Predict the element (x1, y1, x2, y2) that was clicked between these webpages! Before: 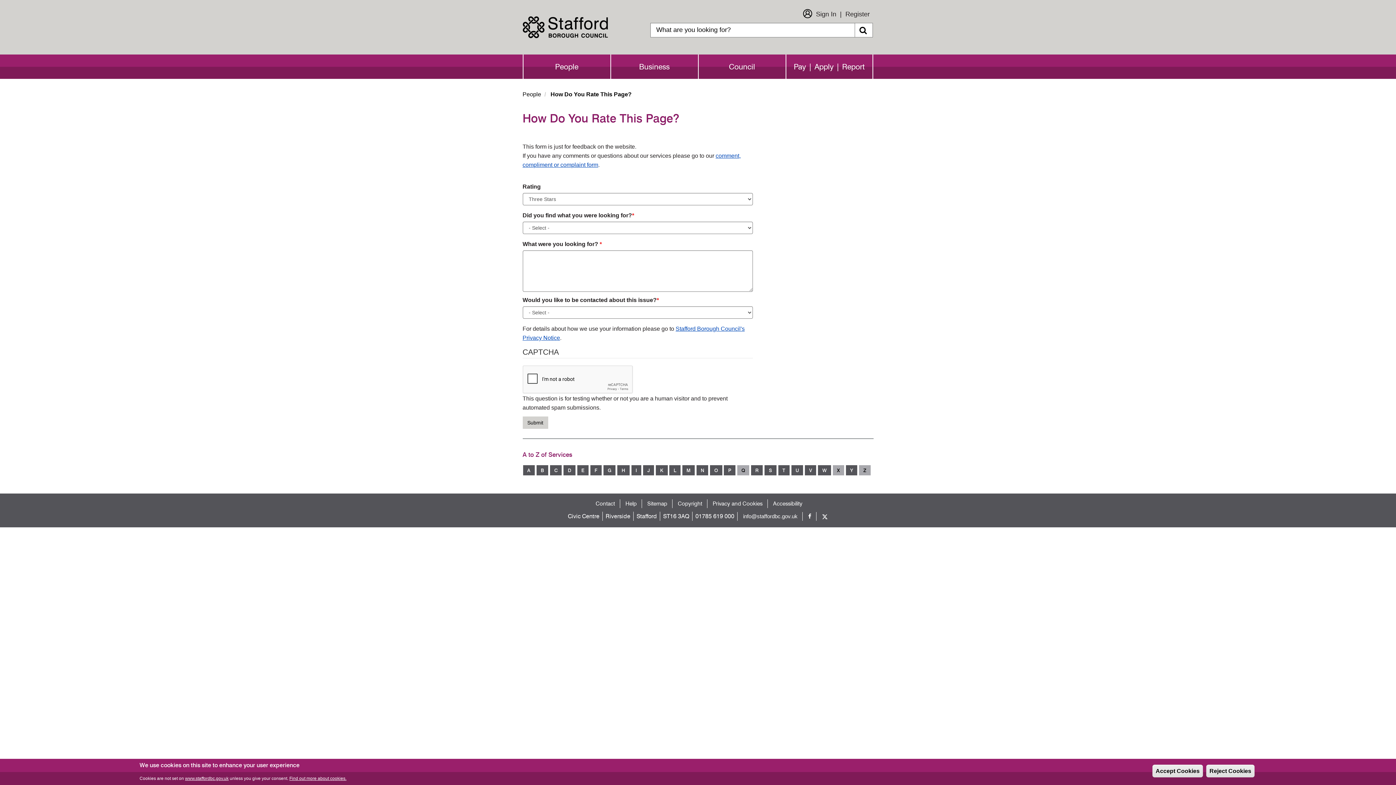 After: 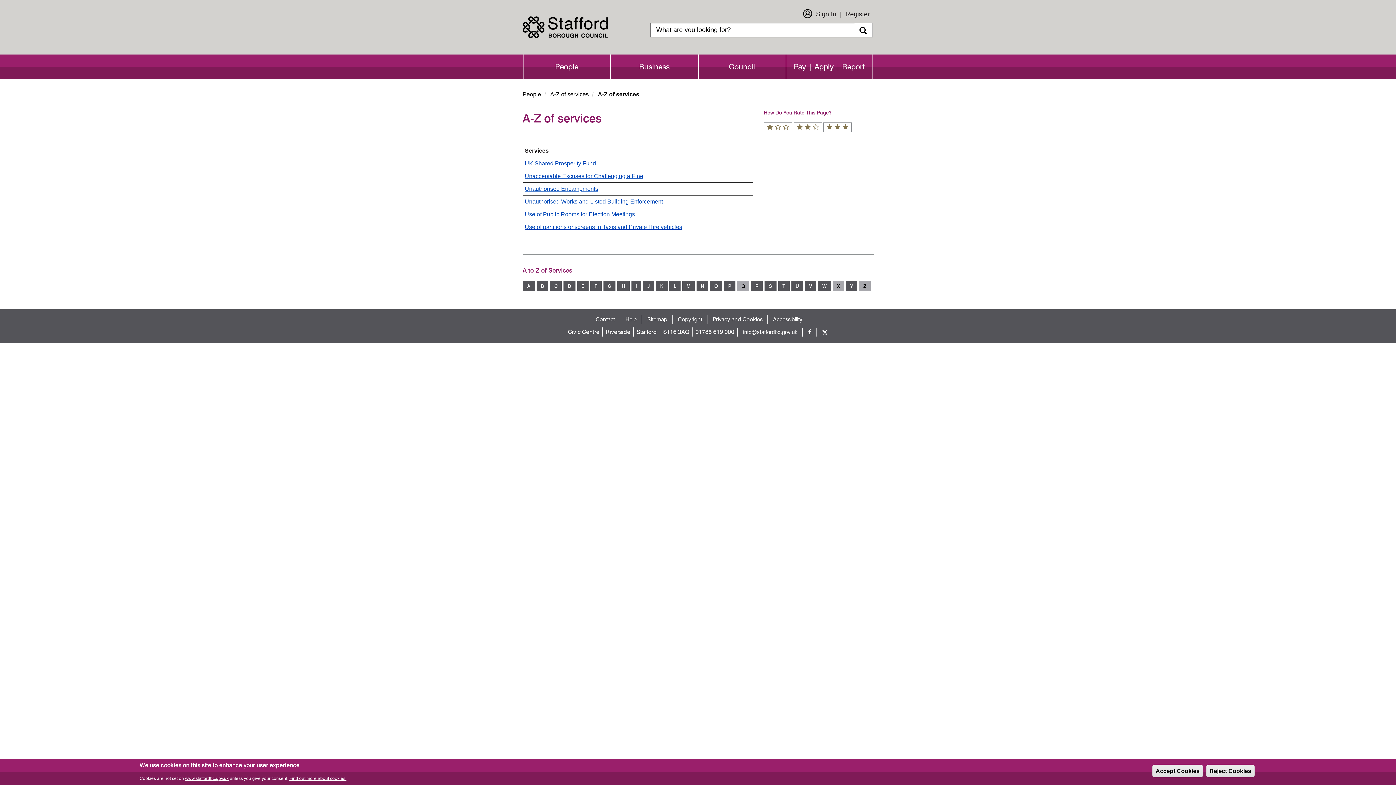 Action: bbox: (791, 465, 803, 475) label: U